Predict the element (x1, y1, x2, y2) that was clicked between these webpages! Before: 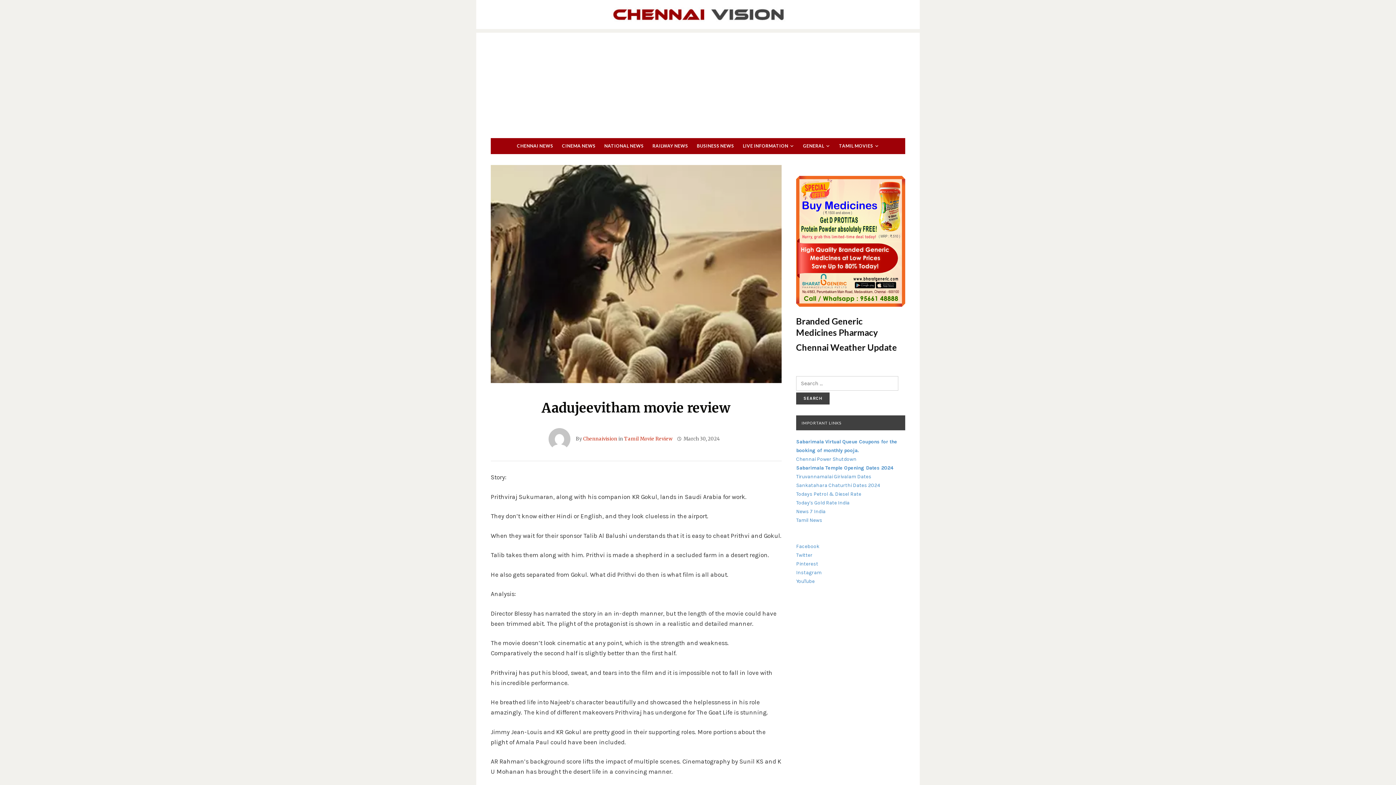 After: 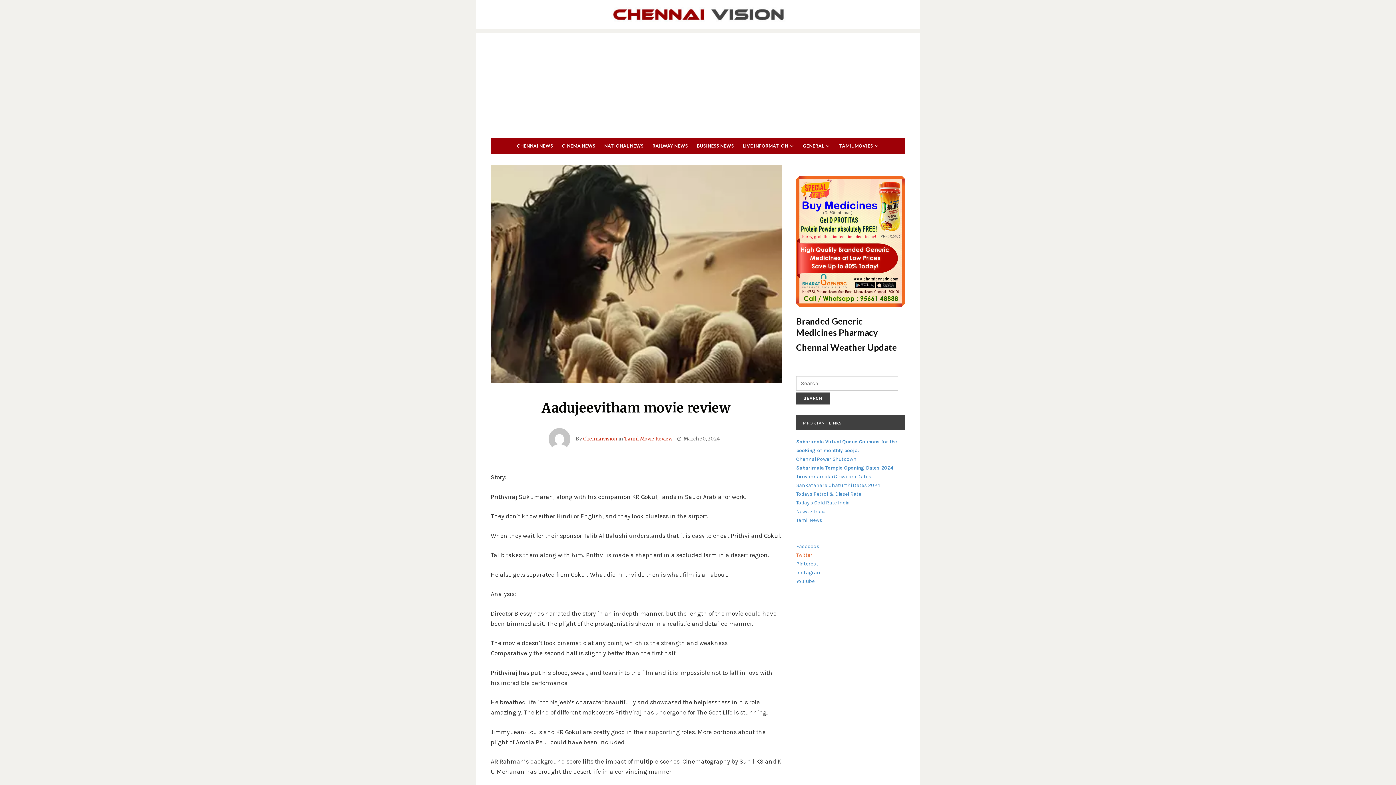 Action: bbox: (796, 552, 812, 558) label: Twitter